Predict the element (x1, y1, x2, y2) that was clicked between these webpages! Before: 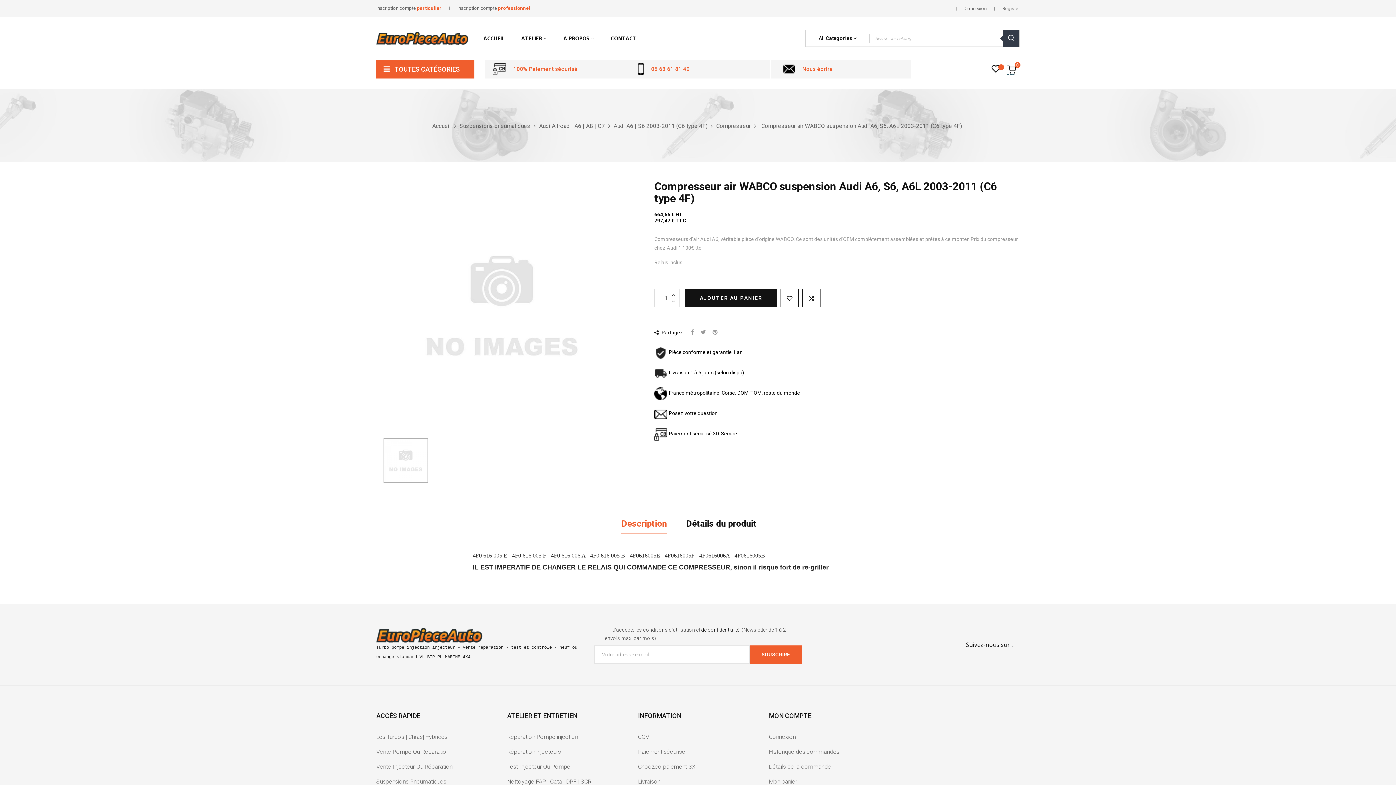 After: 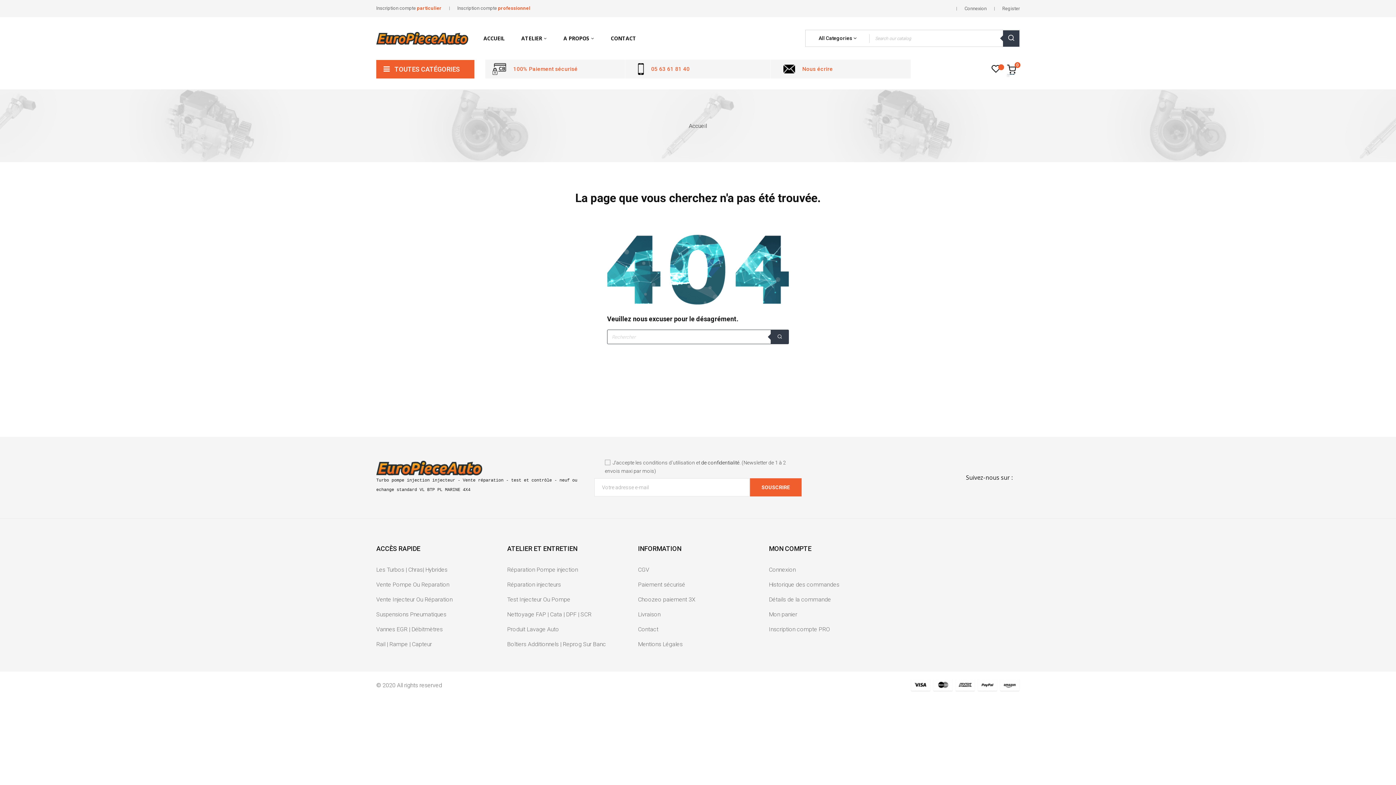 Action: bbox: (638, 761, 695, 772) label: Choozeo paiement 3X